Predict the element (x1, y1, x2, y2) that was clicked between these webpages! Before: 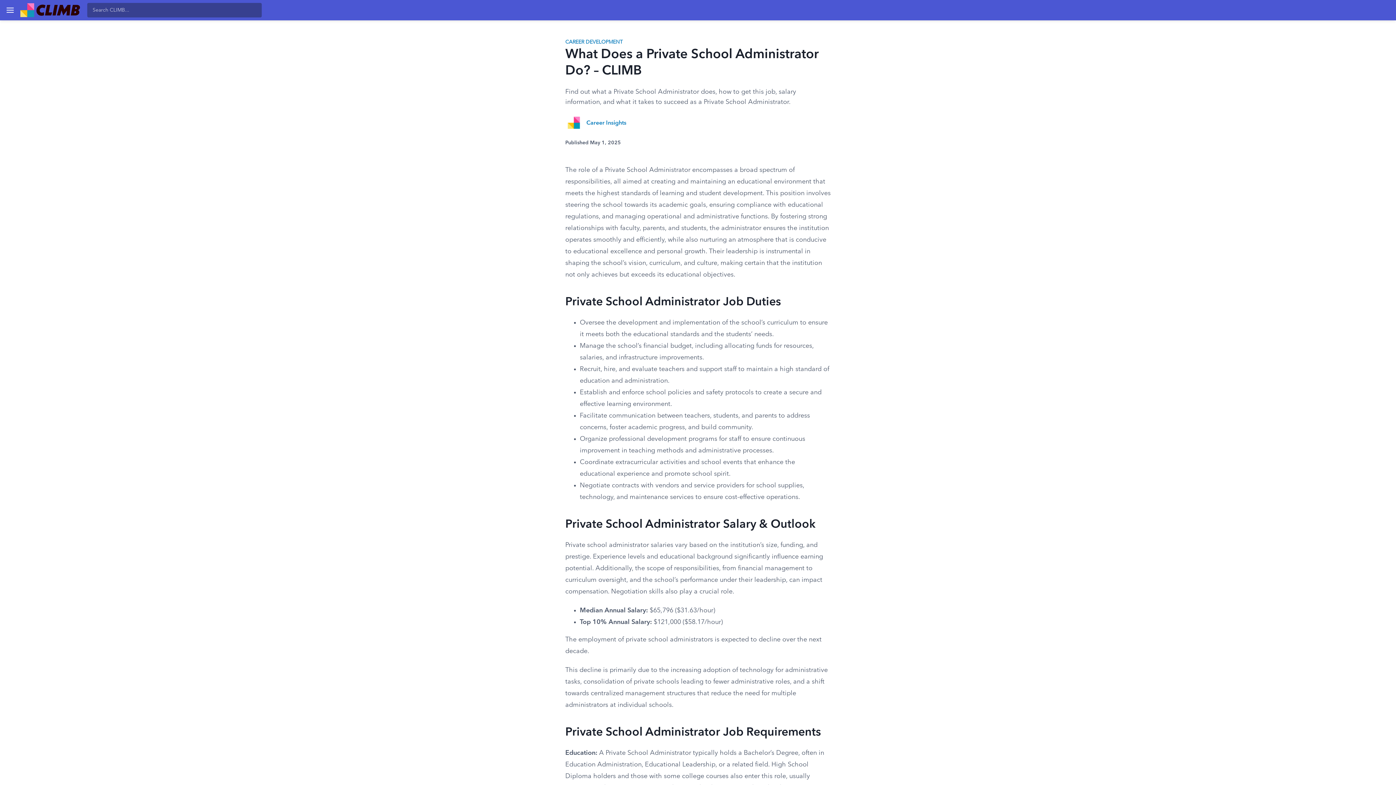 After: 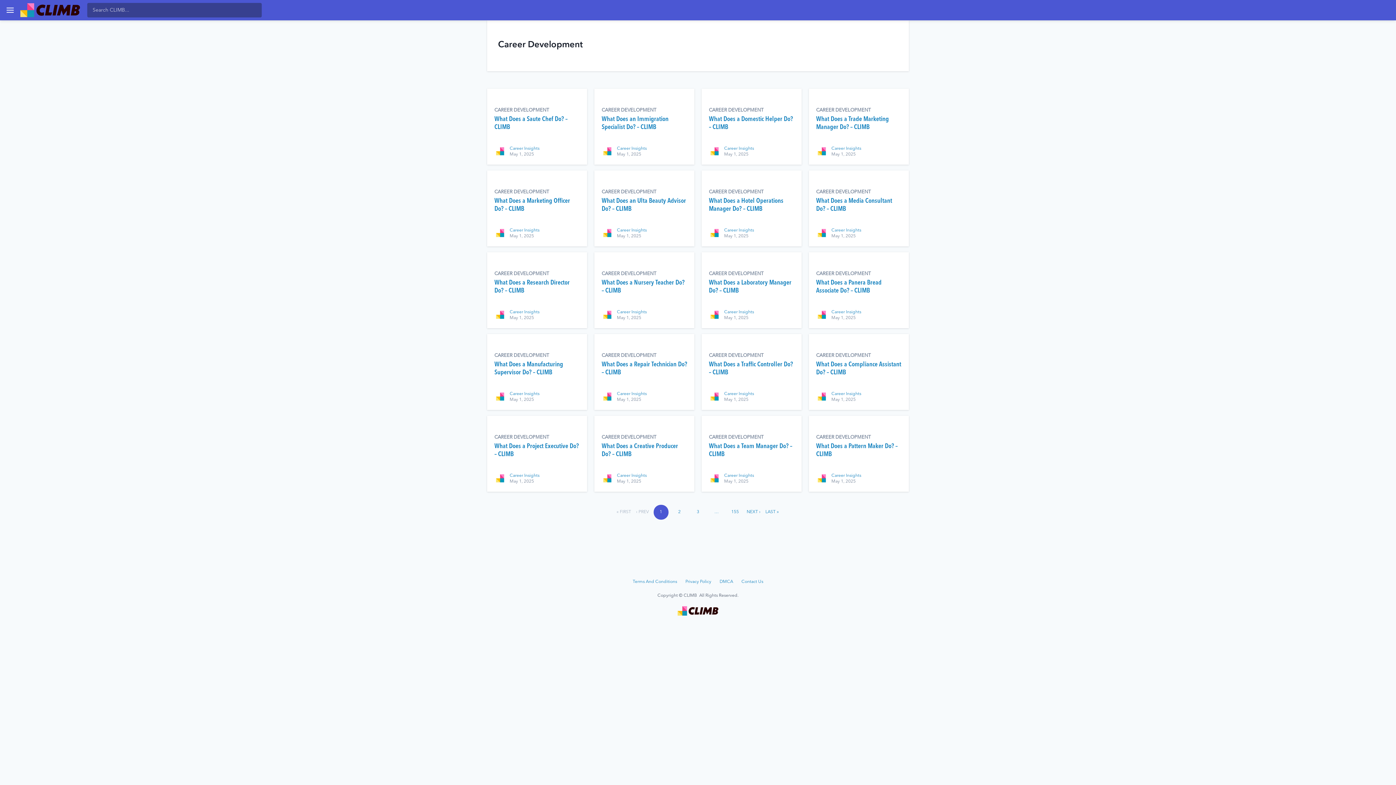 Action: bbox: (565, 39, 622, 44) label: CAREER DEVELOPMENT